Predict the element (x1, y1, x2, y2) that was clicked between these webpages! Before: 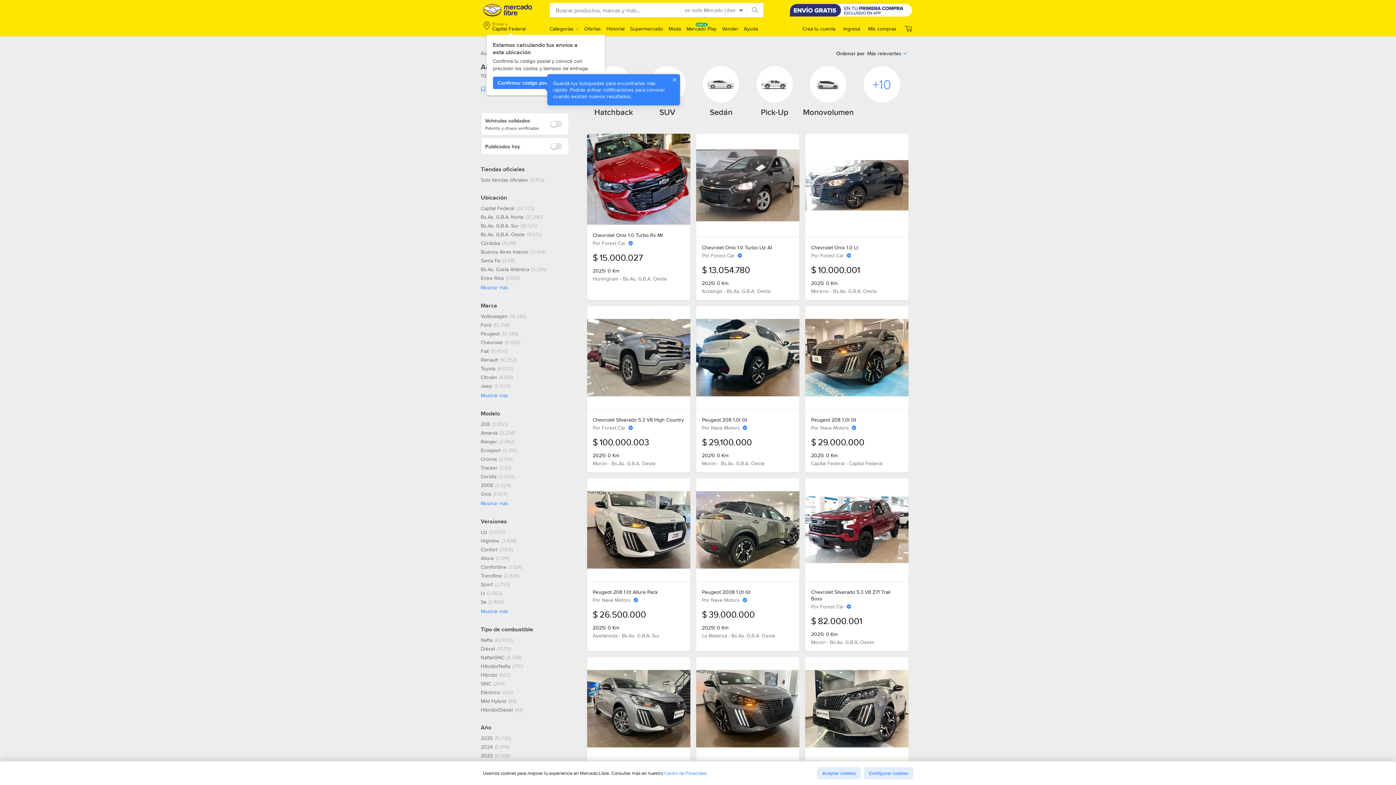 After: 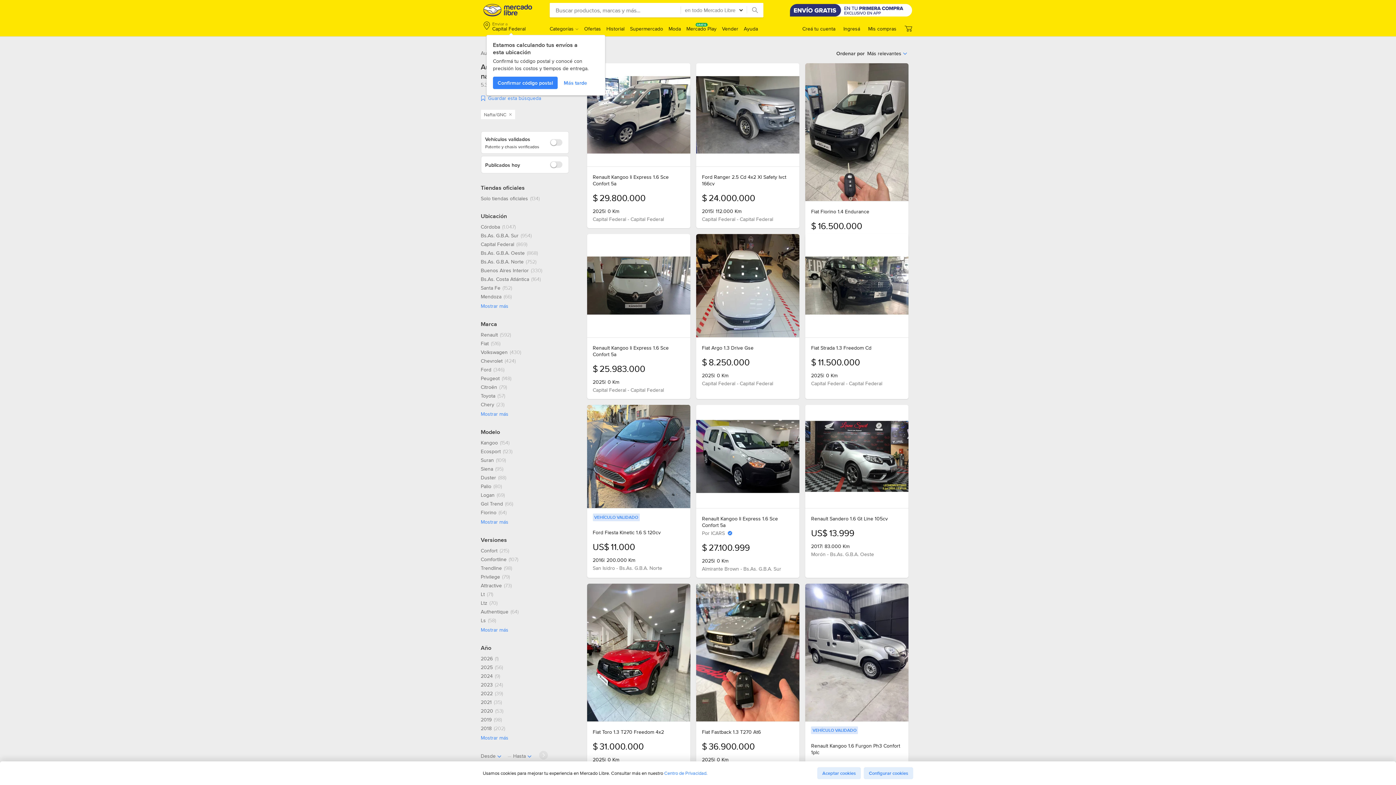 Action: bbox: (480, 654, 521, 661) label: Nafta/GNC, 4598 resultados